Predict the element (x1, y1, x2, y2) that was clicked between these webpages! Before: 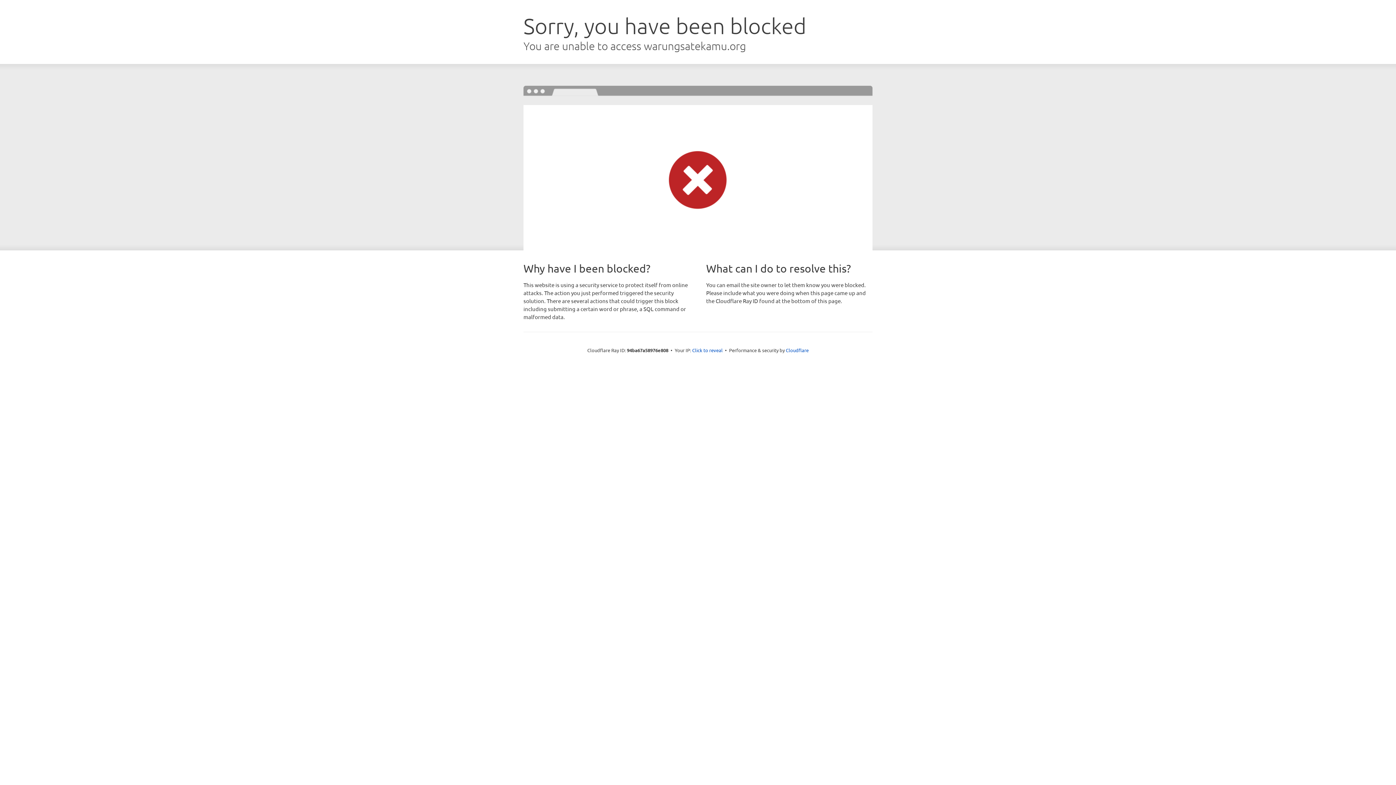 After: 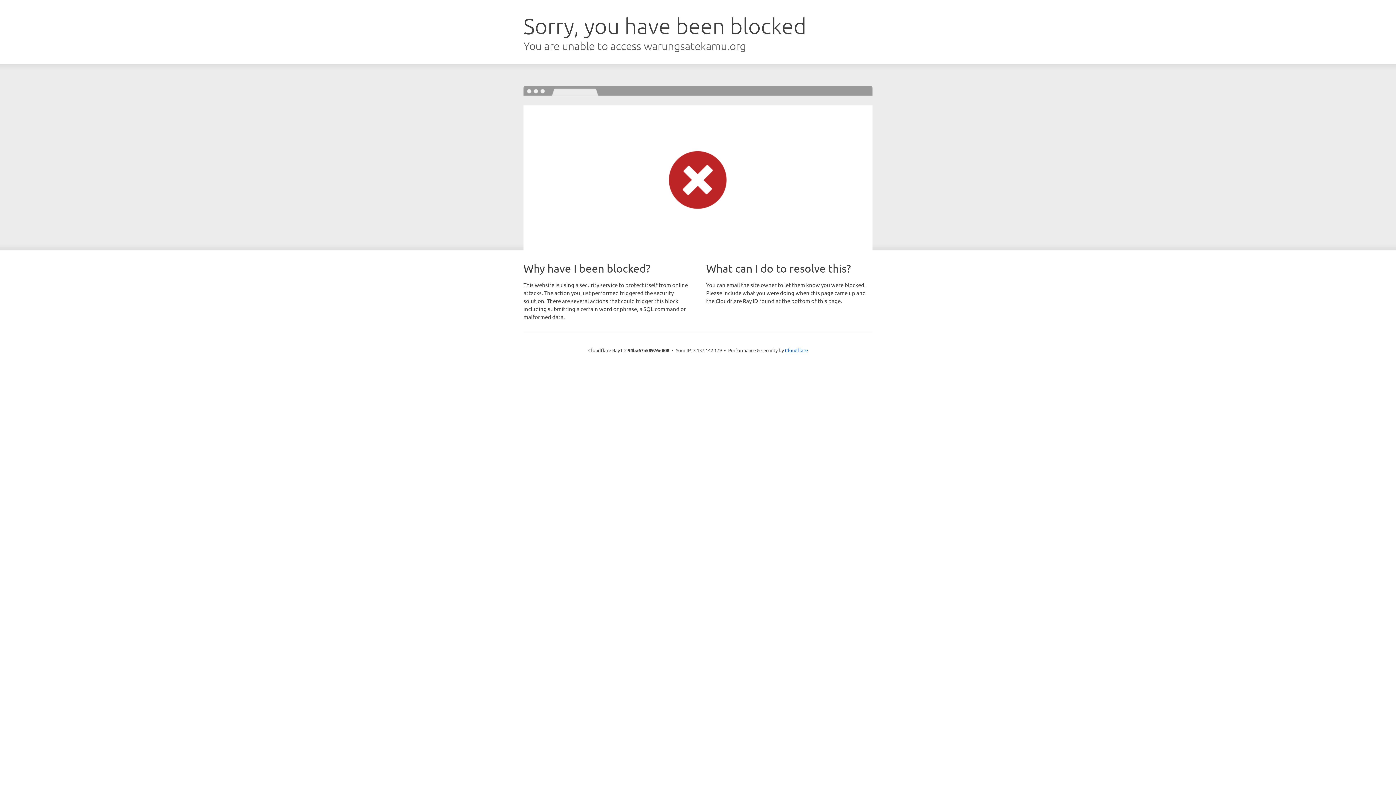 Action: label: Click to reveal bbox: (692, 346, 722, 353)